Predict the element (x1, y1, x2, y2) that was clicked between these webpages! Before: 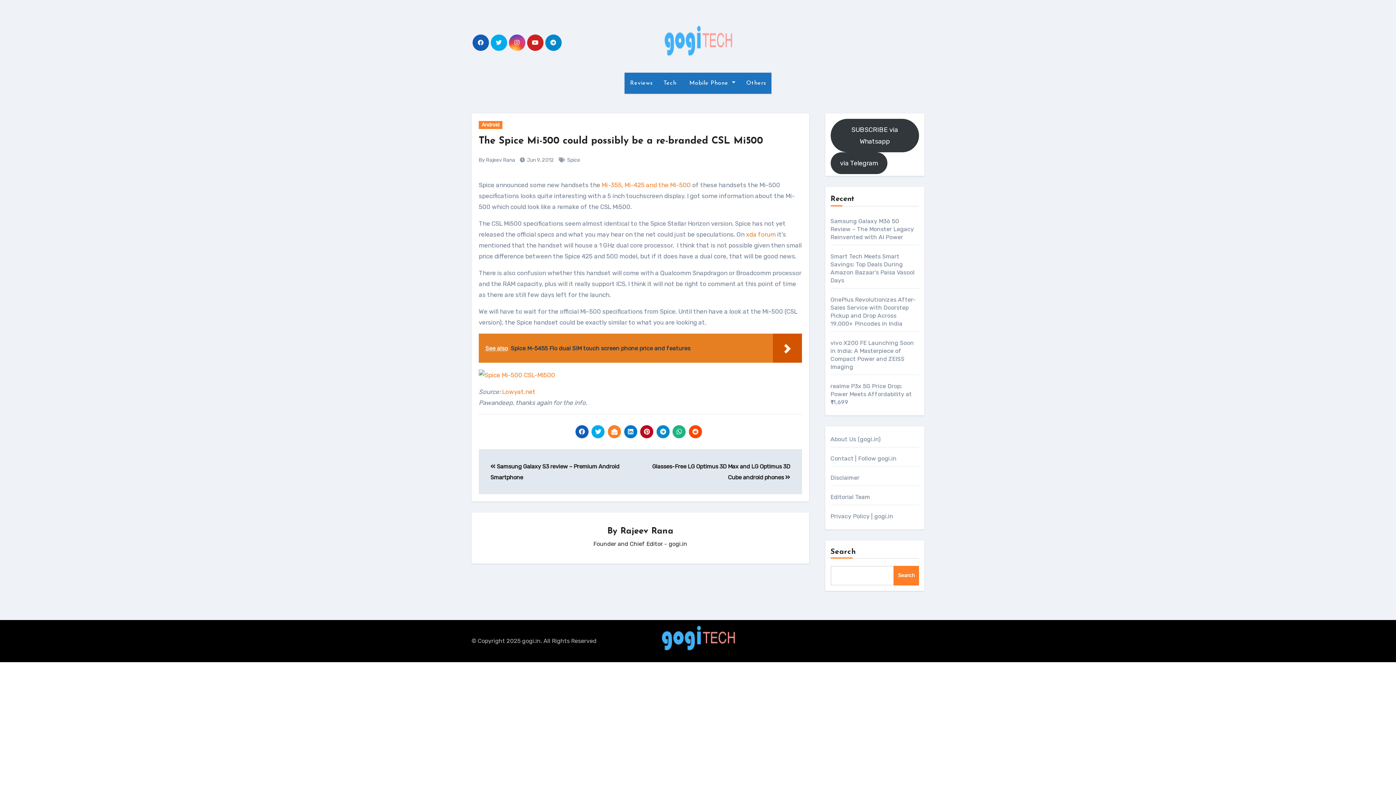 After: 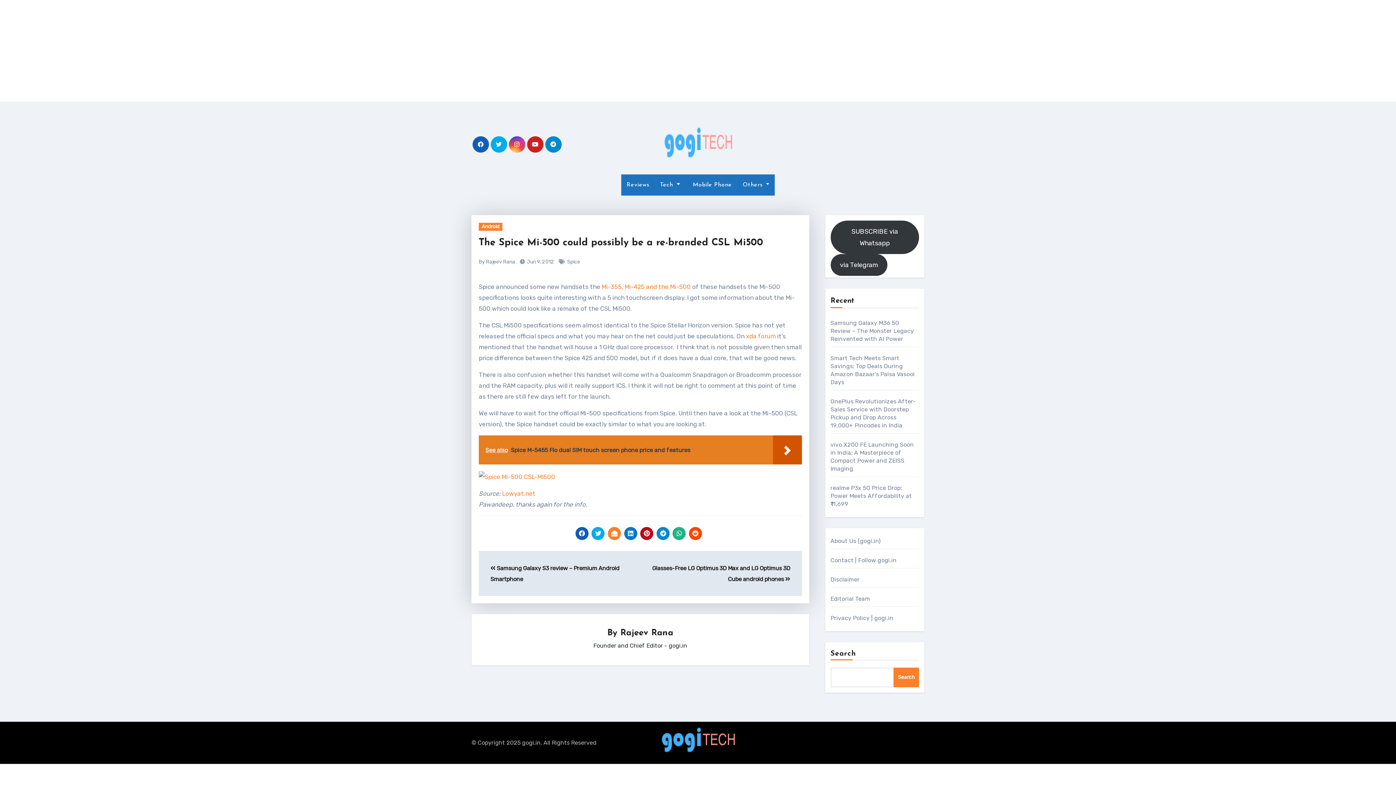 Action: bbox: (575, 425, 588, 438)